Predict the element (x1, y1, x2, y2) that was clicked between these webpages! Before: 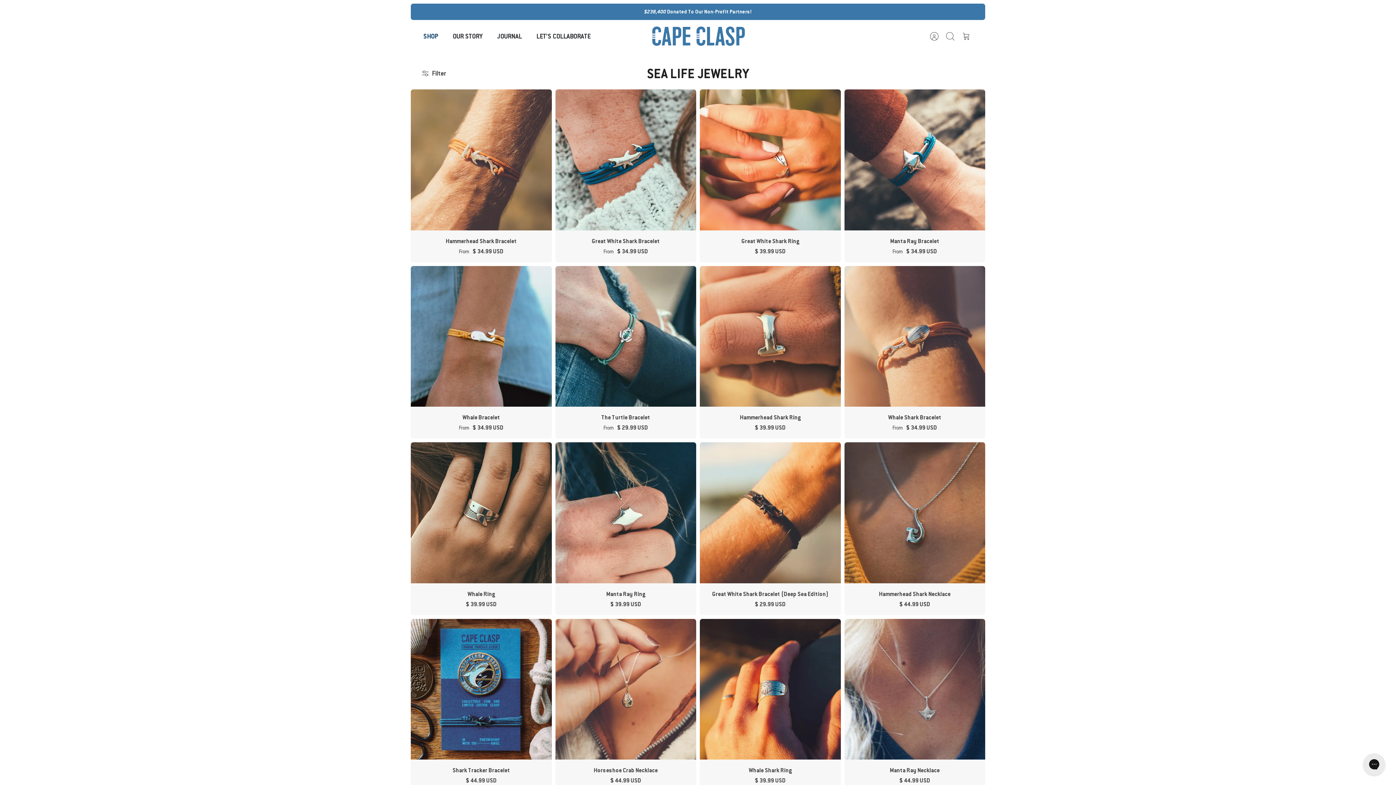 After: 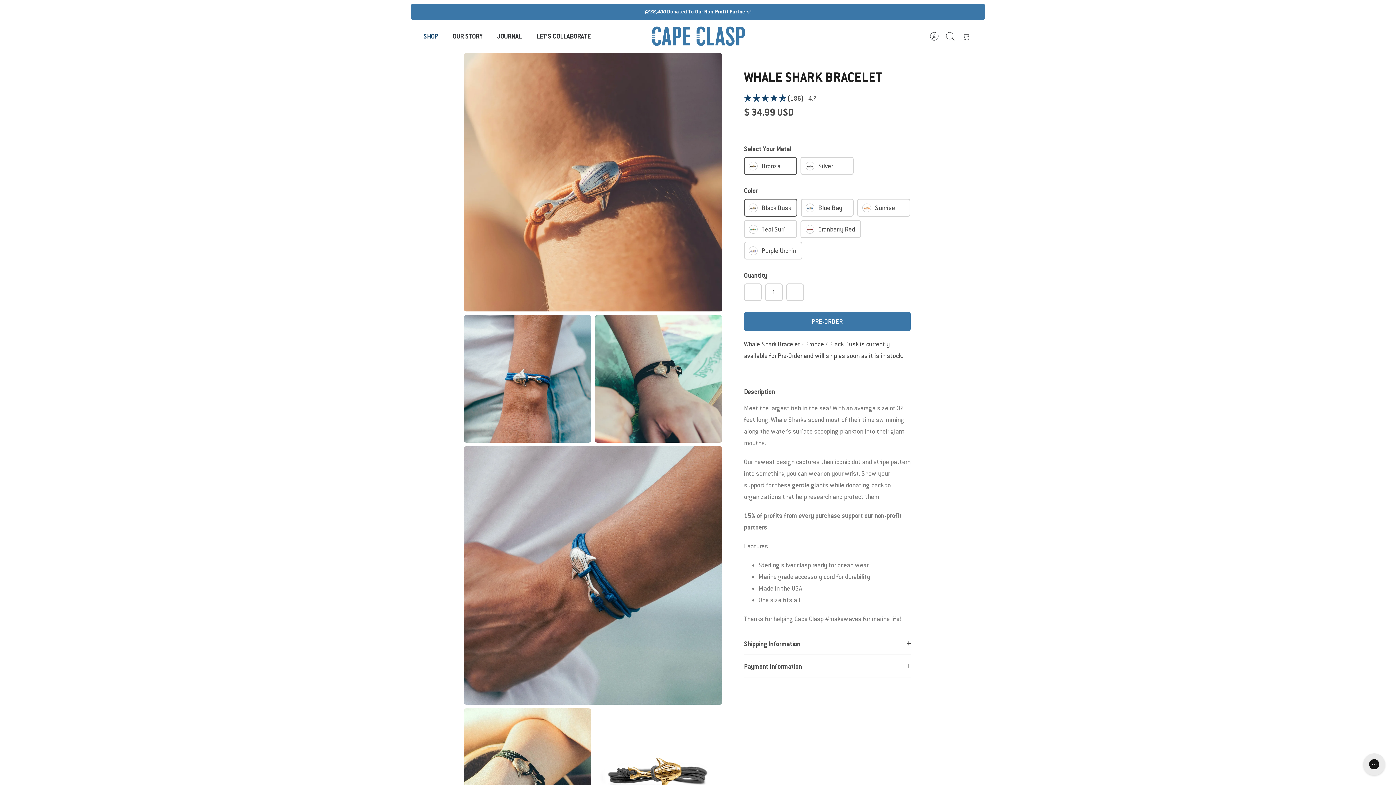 Action: label: Whale Shark Bracelet bbox: (844, 266, 985, 407)